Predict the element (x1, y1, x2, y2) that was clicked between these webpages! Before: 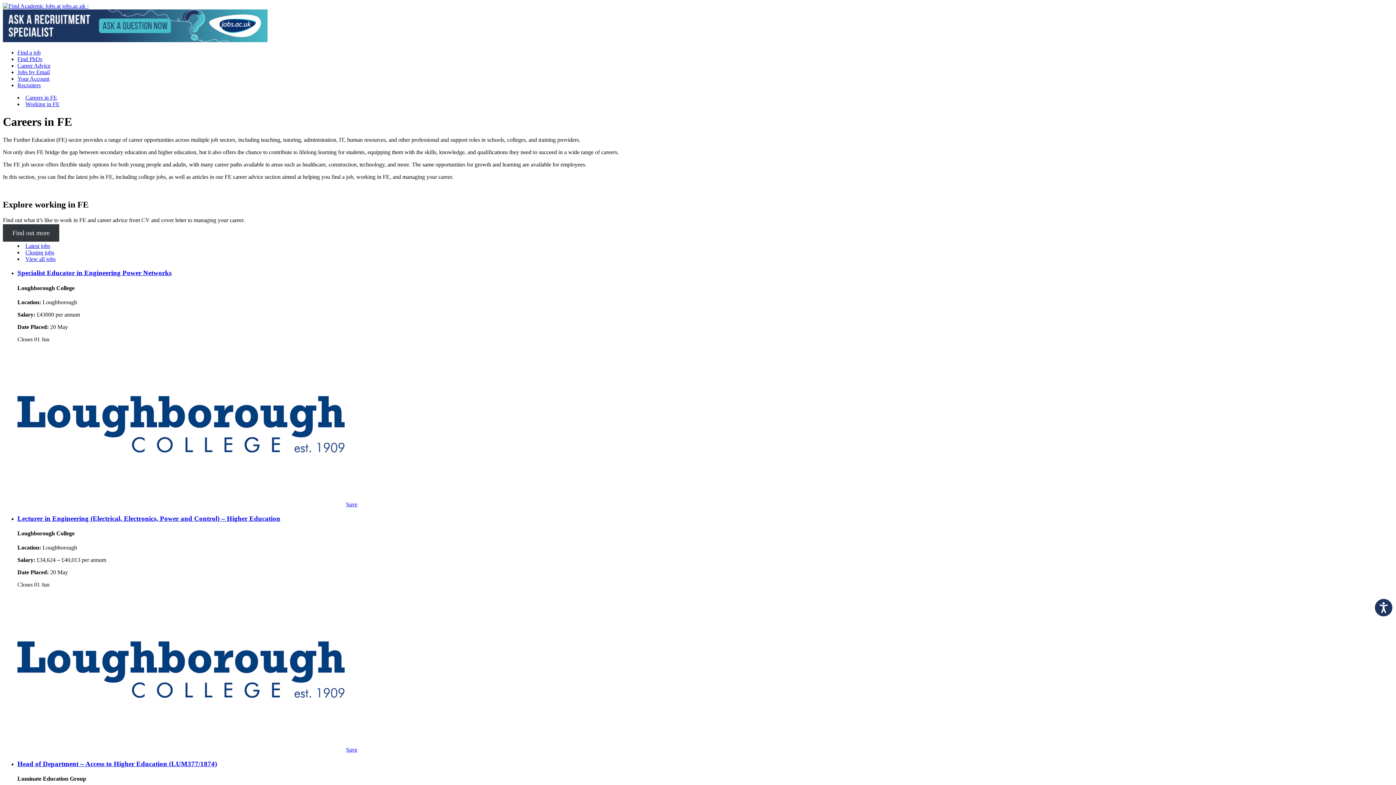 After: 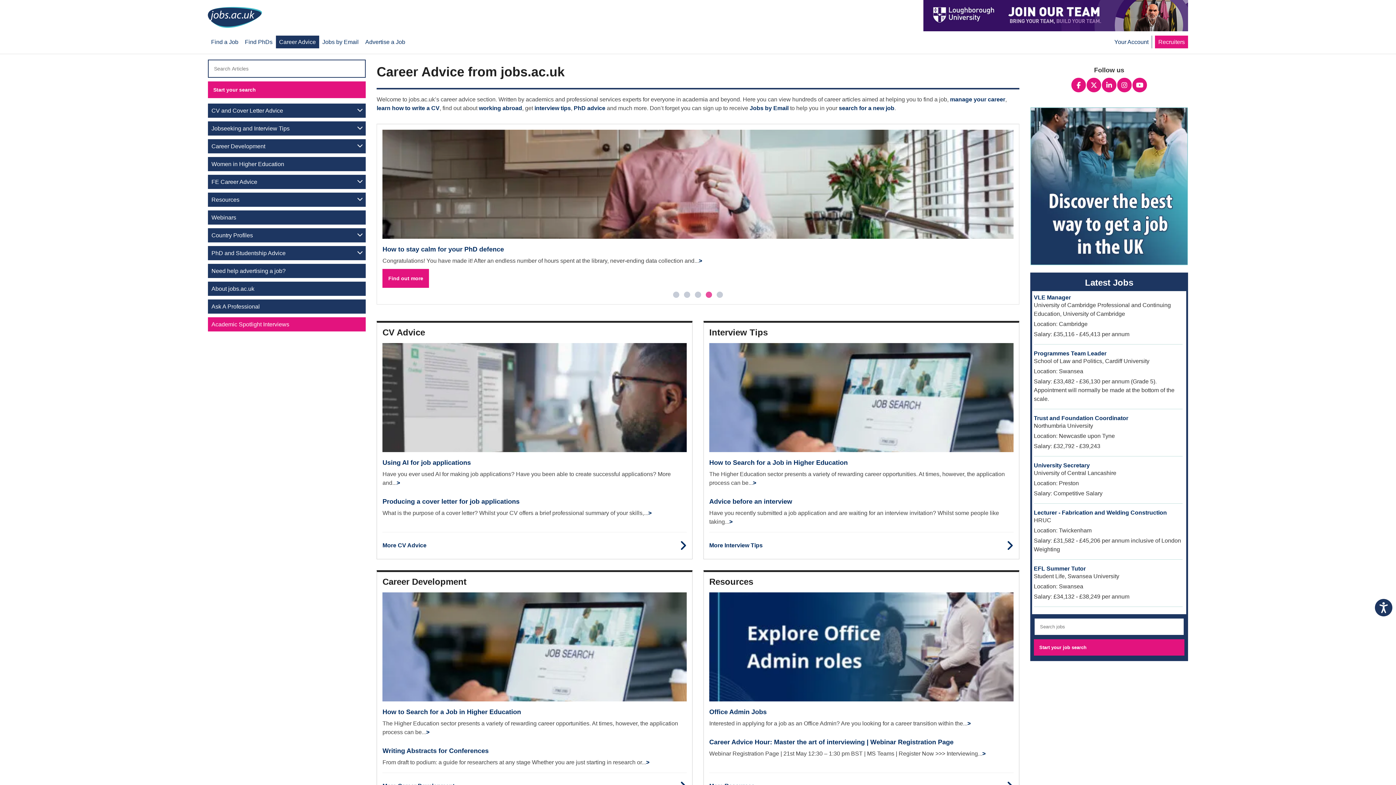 Action: label: Career Advice bbox: (17, 62, 50, 68)